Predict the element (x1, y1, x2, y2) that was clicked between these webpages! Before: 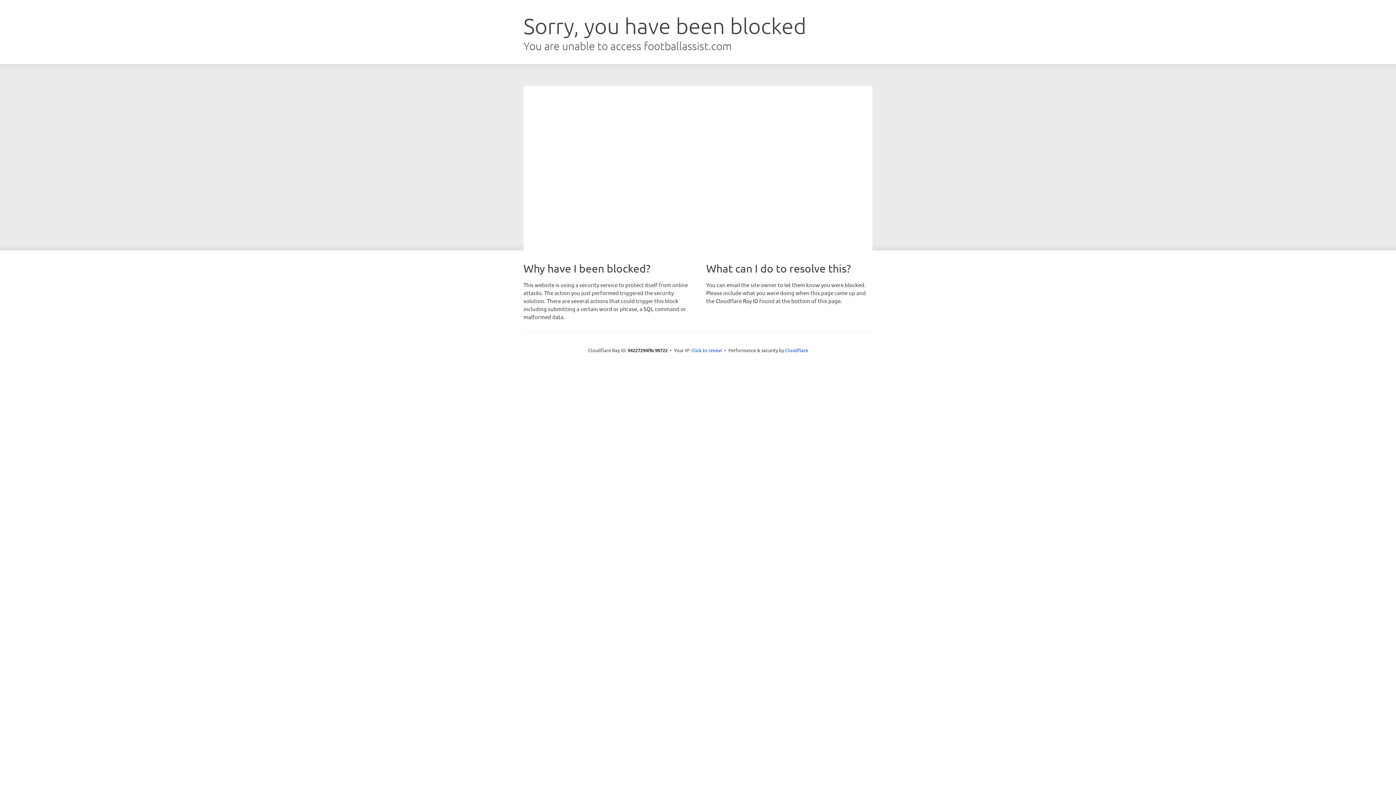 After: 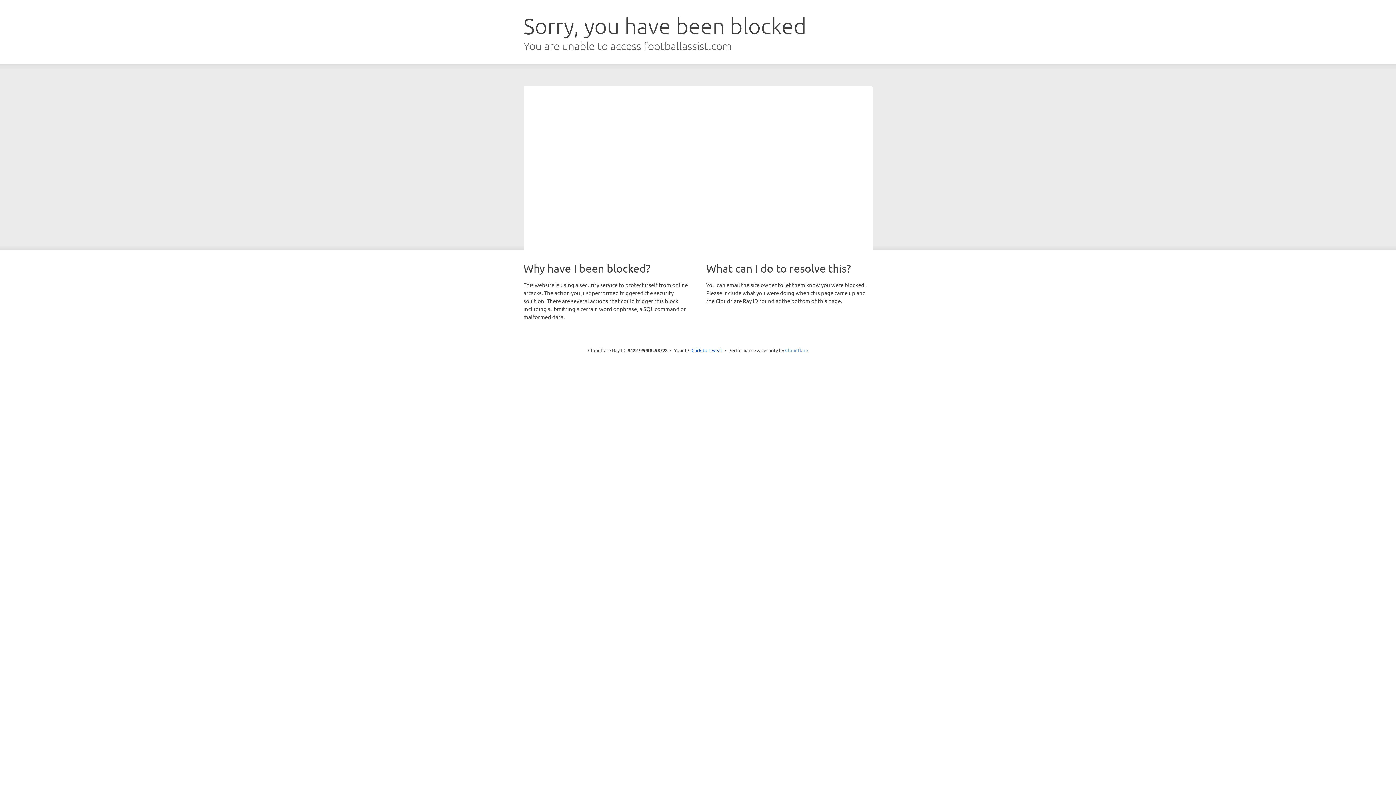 Action: bbox: (785, 347, 808, 353) label: Cloudflare